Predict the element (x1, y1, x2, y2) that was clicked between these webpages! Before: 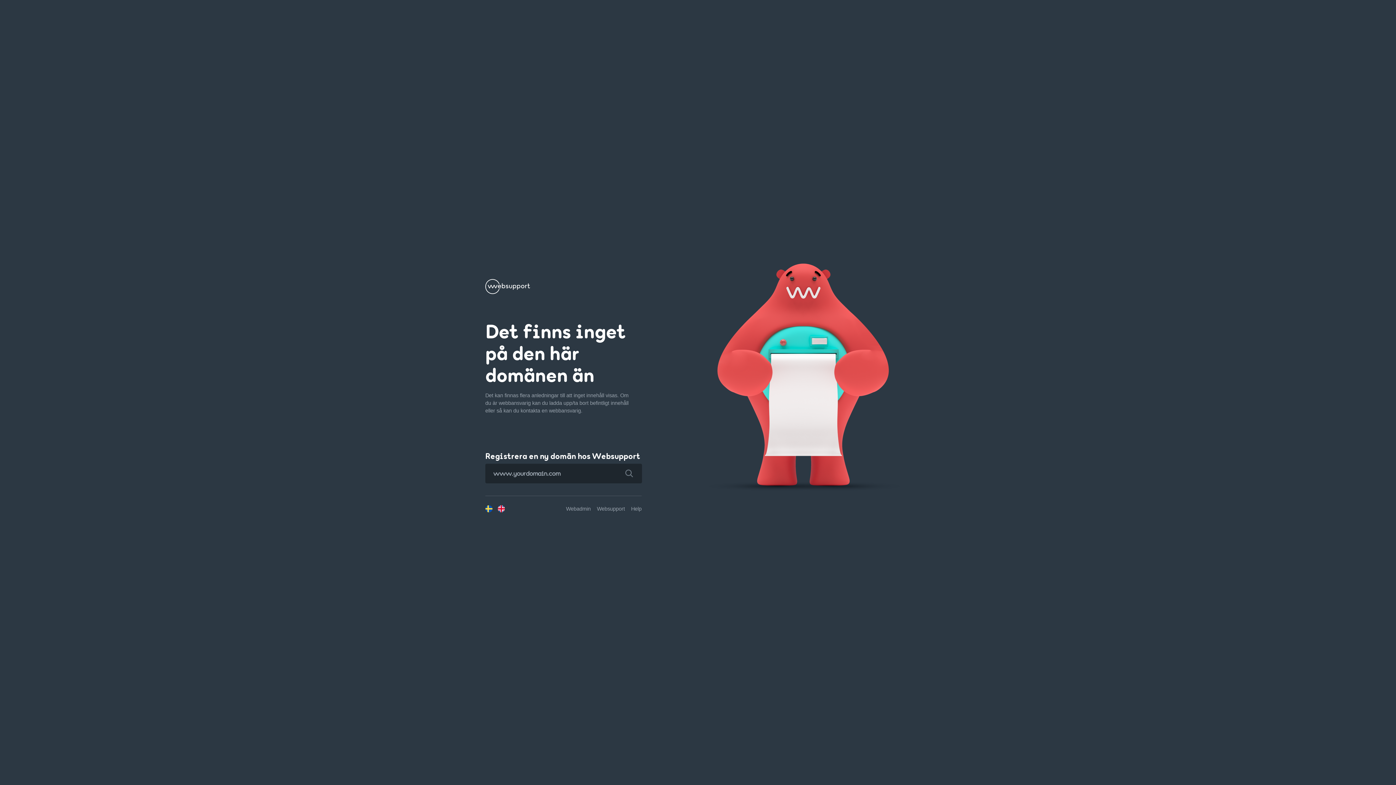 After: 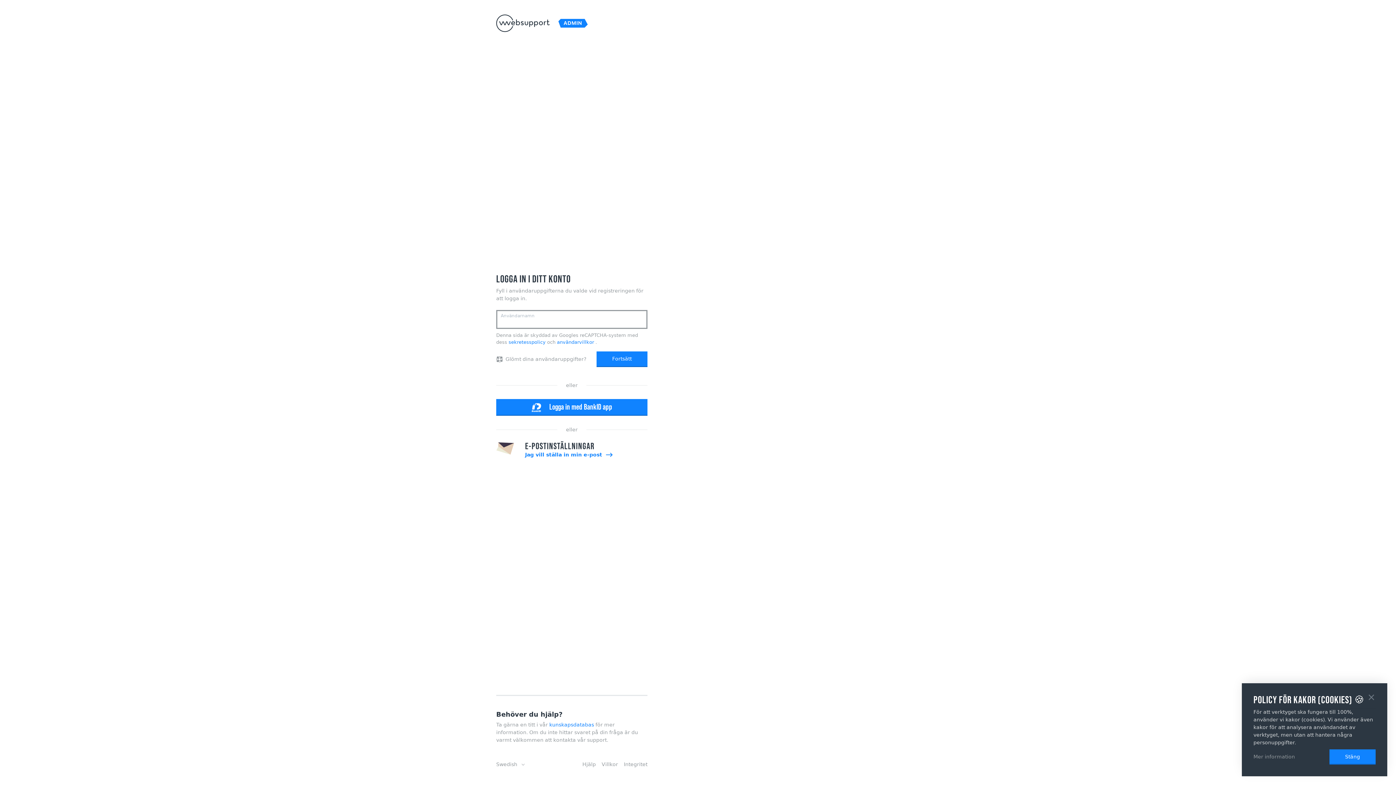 Action: label: Webadmin bbox: (566, 506, 590, 511)